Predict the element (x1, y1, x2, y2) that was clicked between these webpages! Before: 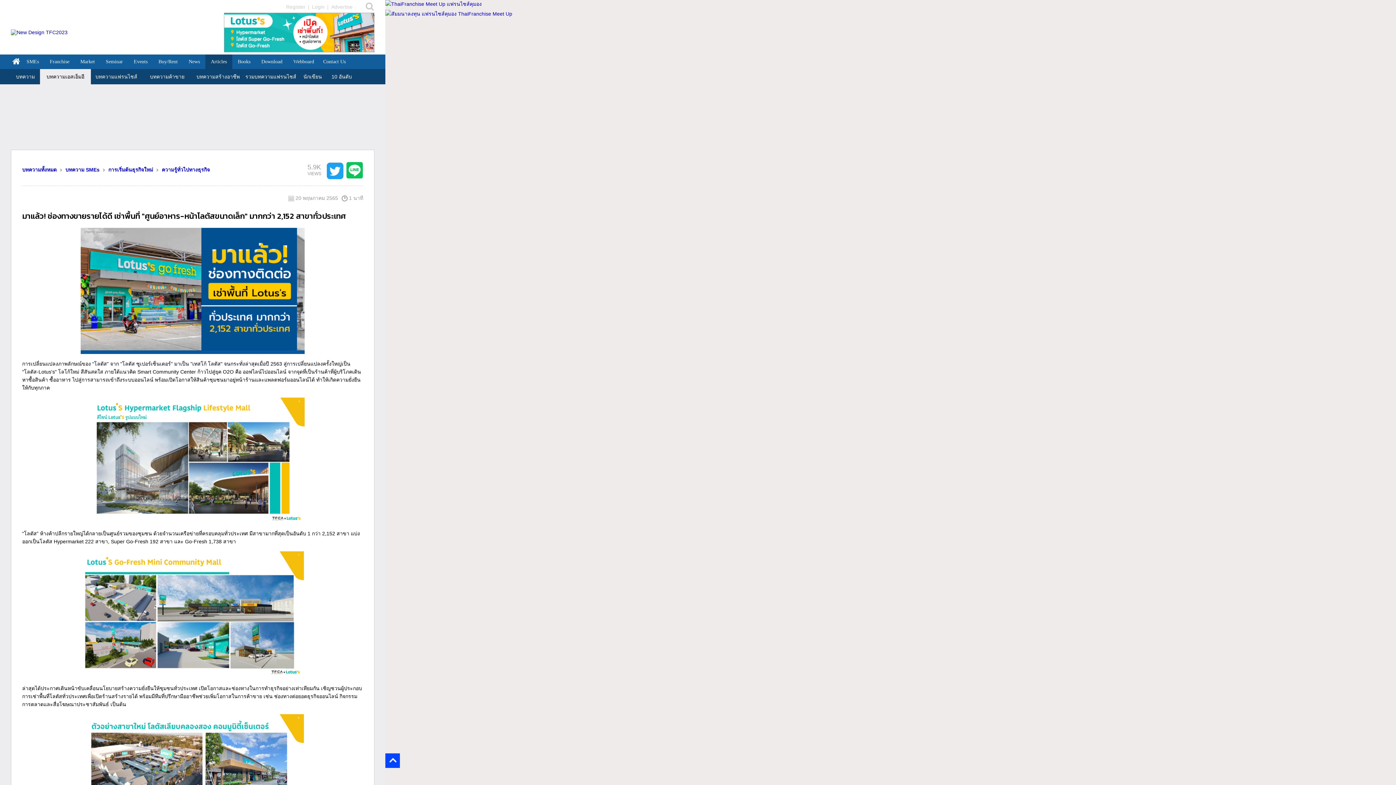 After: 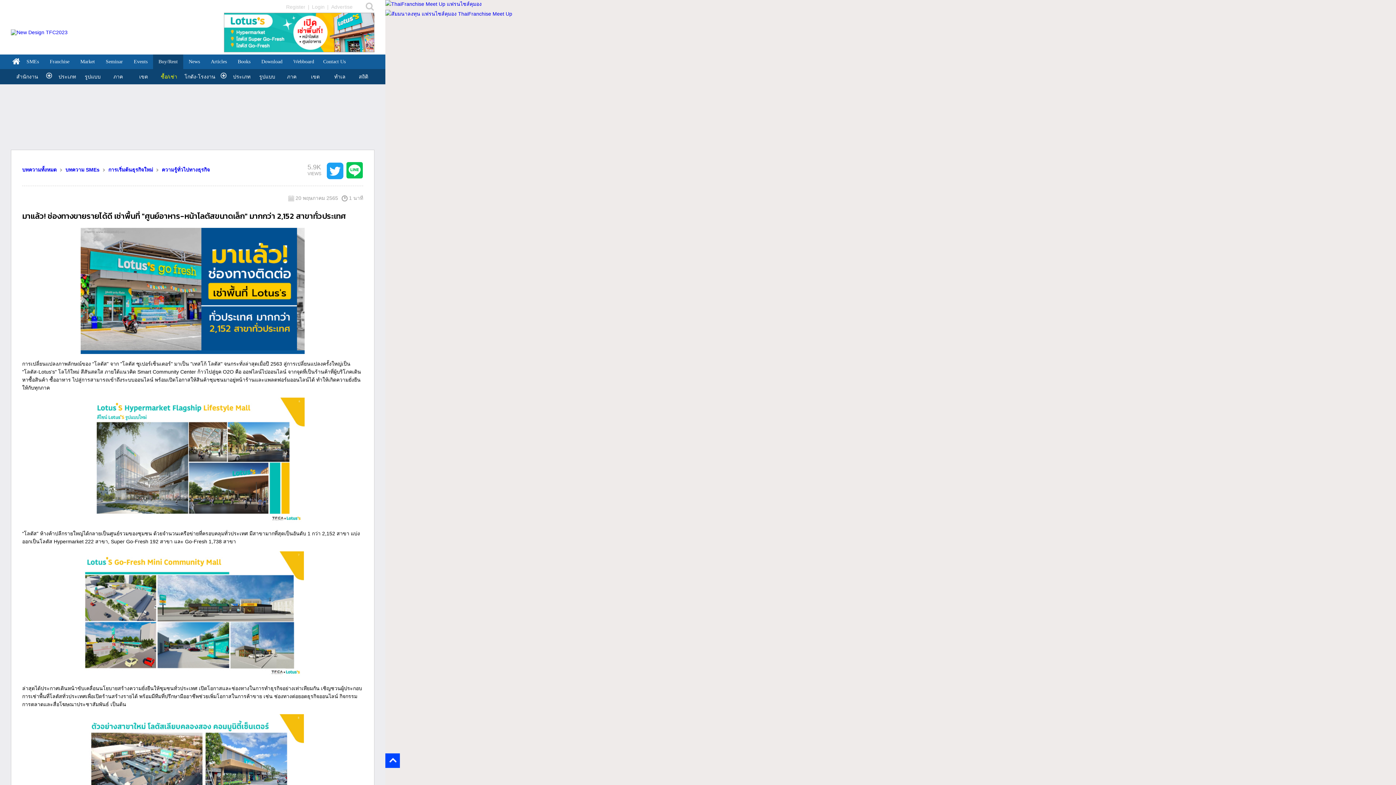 Action: bbox: (153, 54, 183, 69) label: Buy/Rent